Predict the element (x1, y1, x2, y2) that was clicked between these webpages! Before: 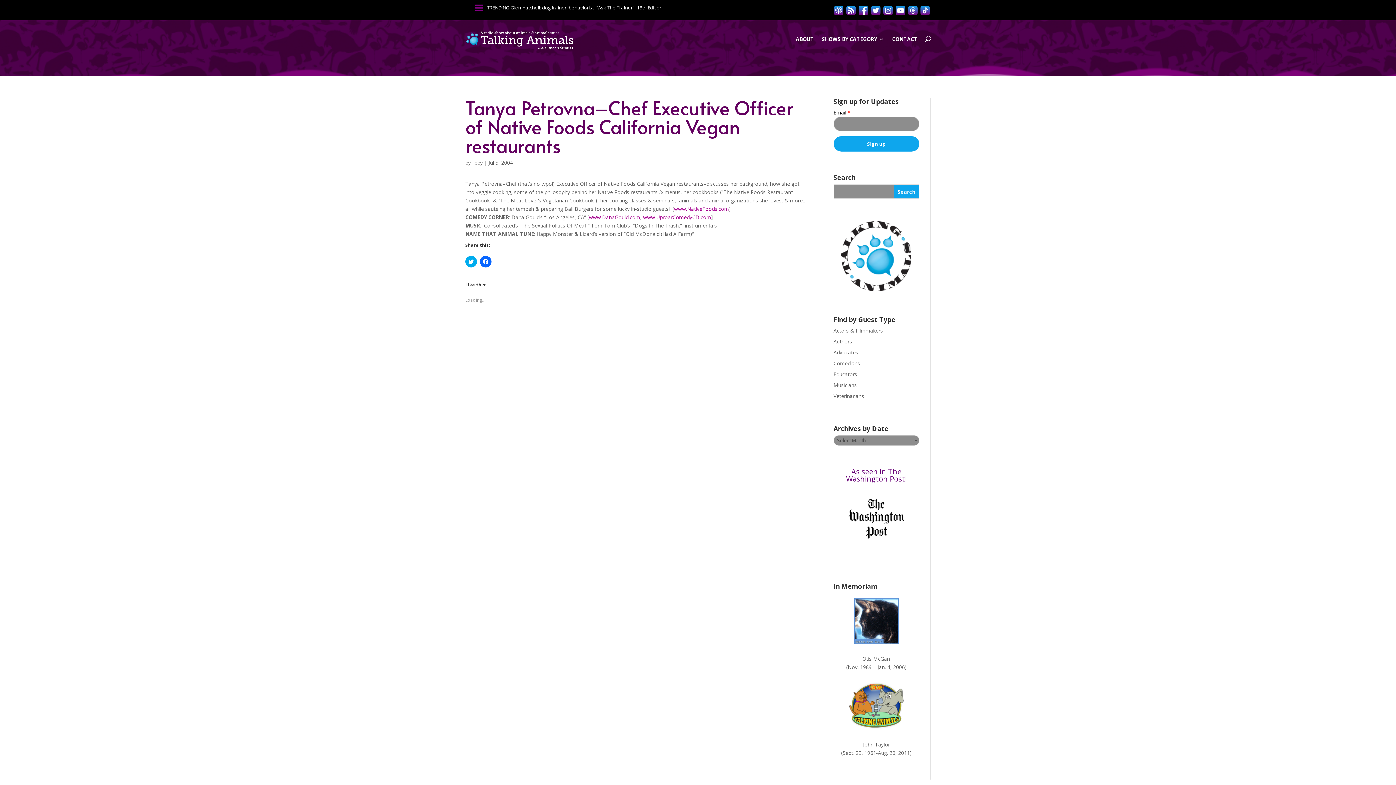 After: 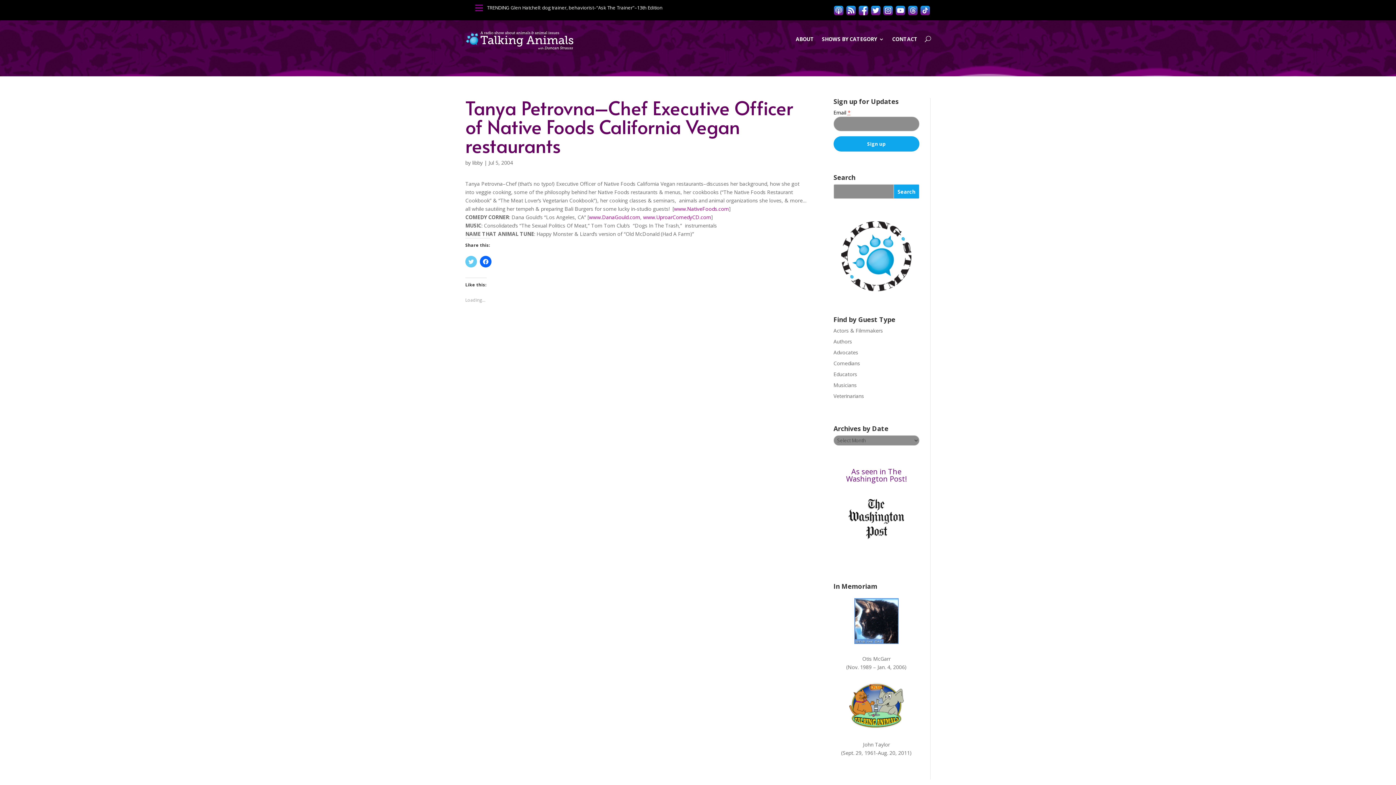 Action: label: Click to share on Twitter (Opens in new window) bbox: (465, 256, 477, 267)